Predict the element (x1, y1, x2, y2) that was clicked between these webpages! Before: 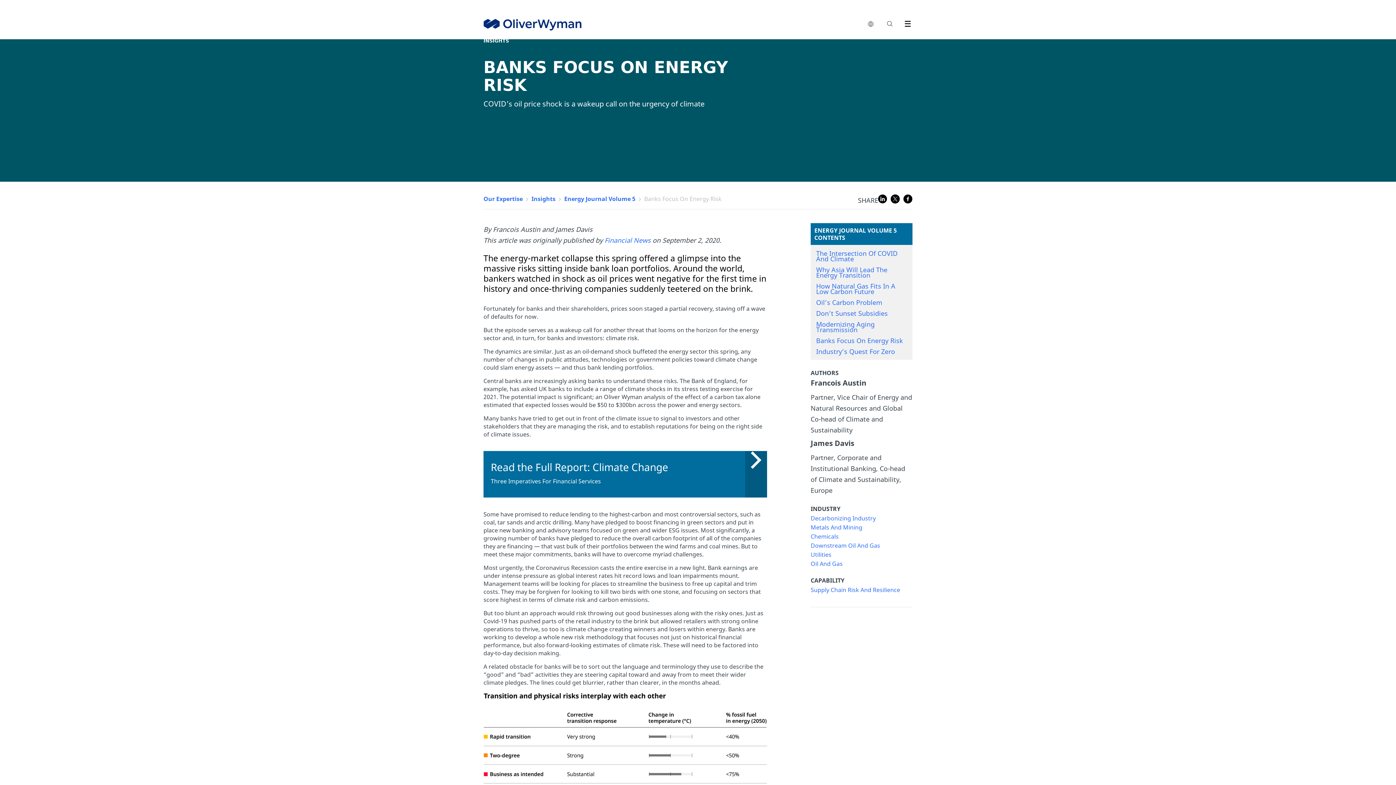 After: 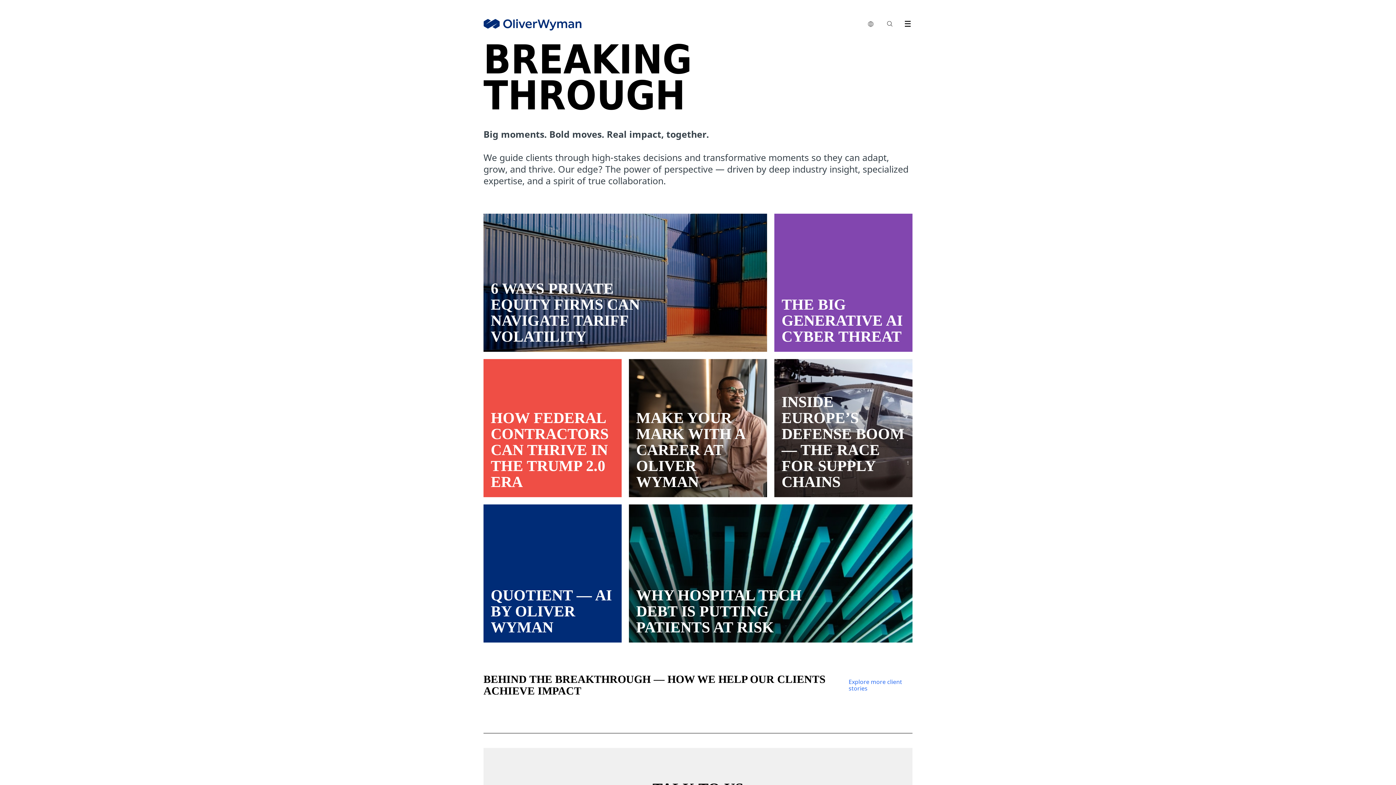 Action: bbox: (483, 20, 581, 28)